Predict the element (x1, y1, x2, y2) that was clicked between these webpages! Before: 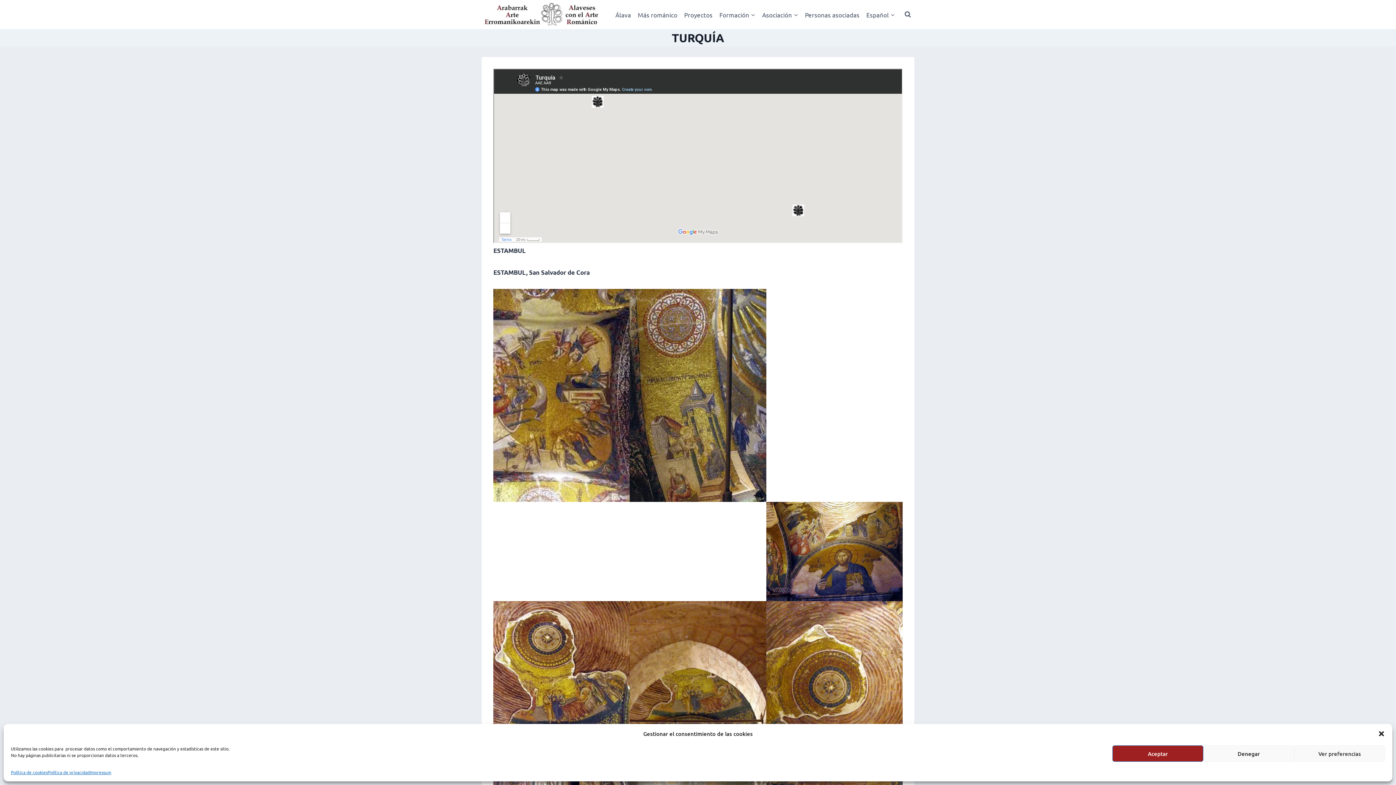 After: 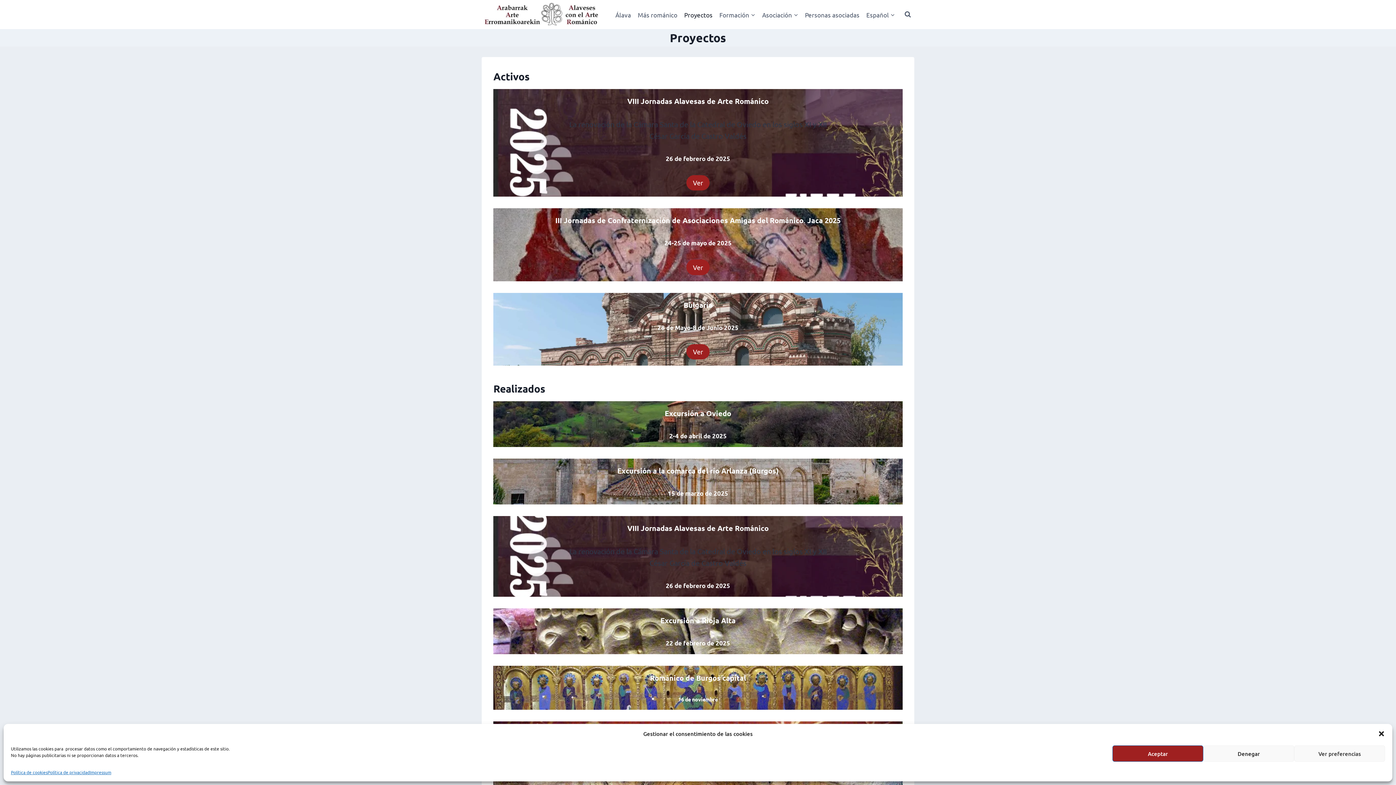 Action: label: Proyectos bbox: (681, 5, 715, 23)